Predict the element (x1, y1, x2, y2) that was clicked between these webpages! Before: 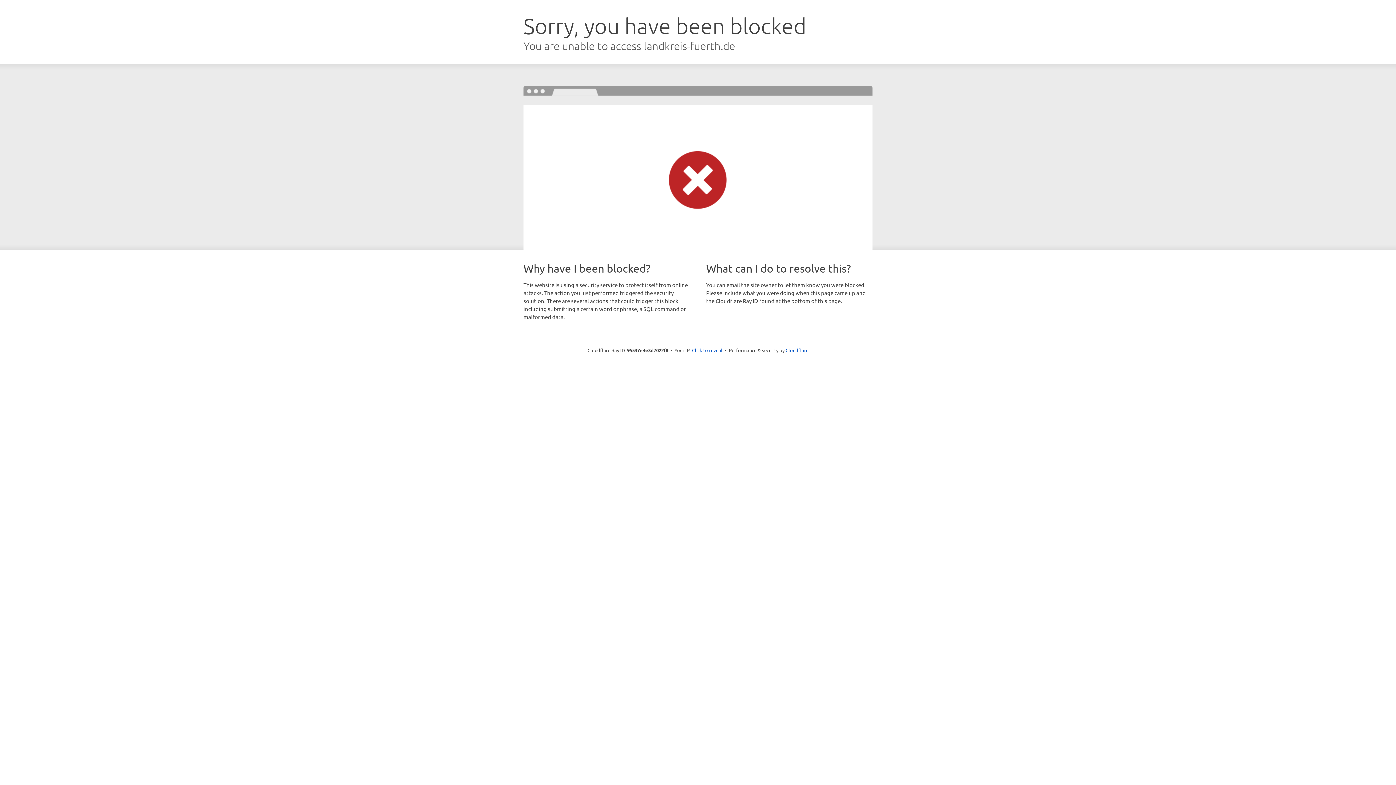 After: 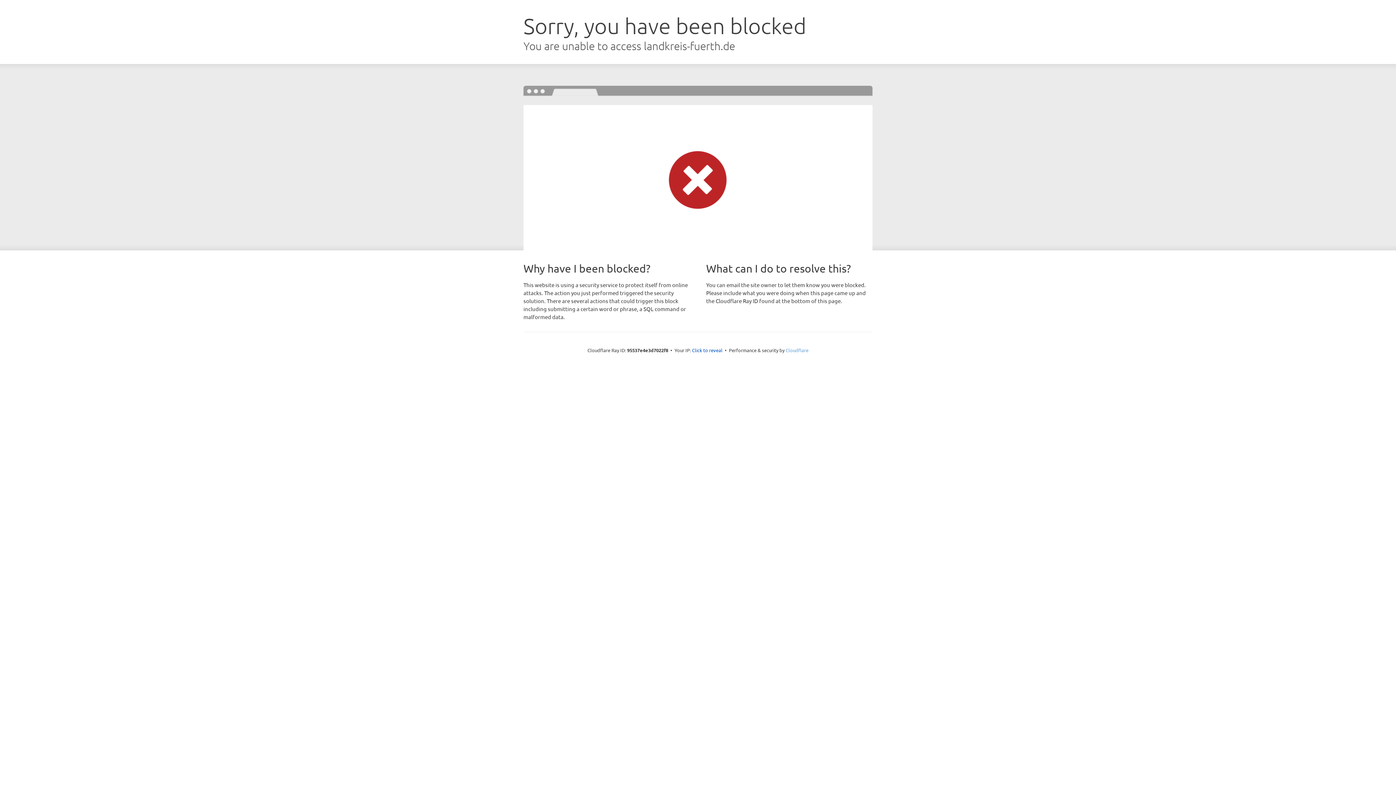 Action: label: Cloudflare bbox: (785, 347, 808, 353)